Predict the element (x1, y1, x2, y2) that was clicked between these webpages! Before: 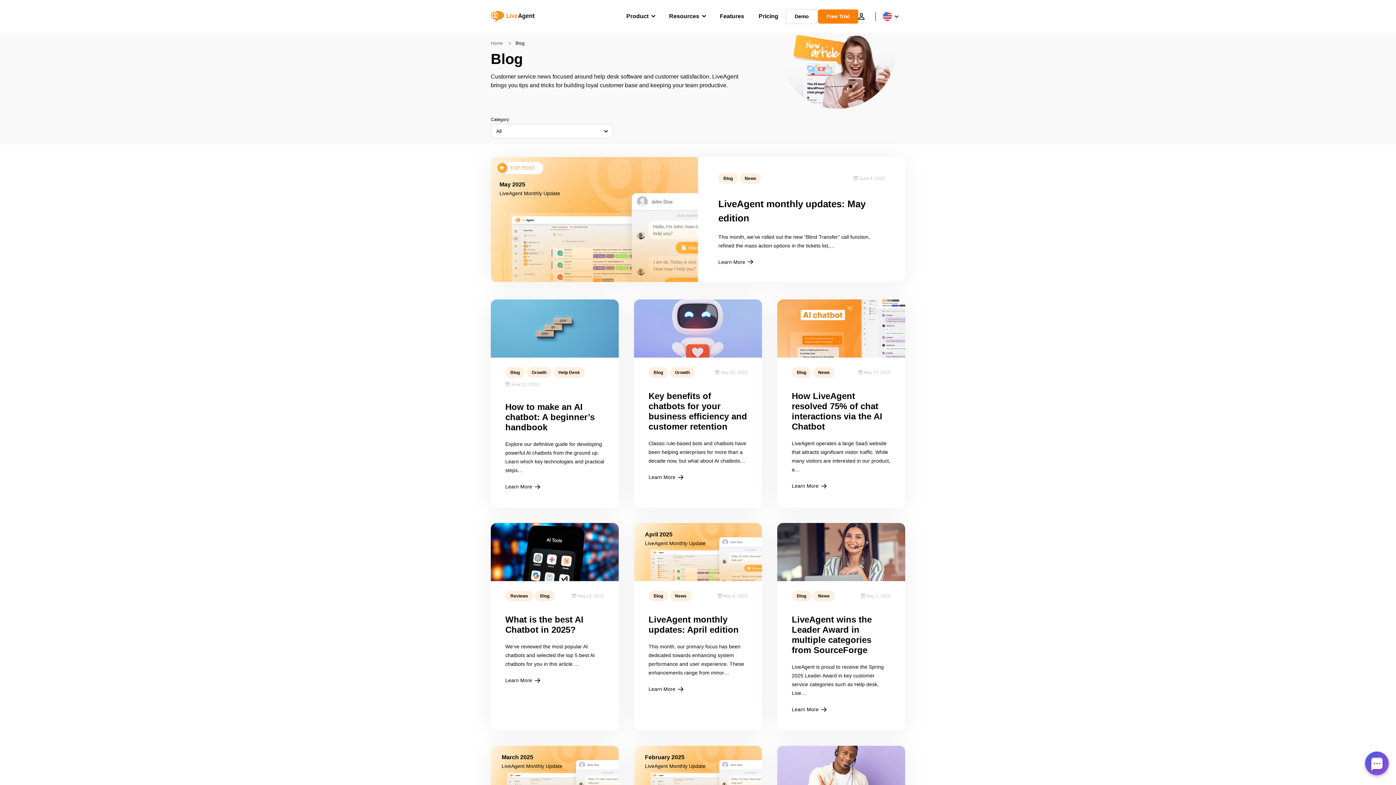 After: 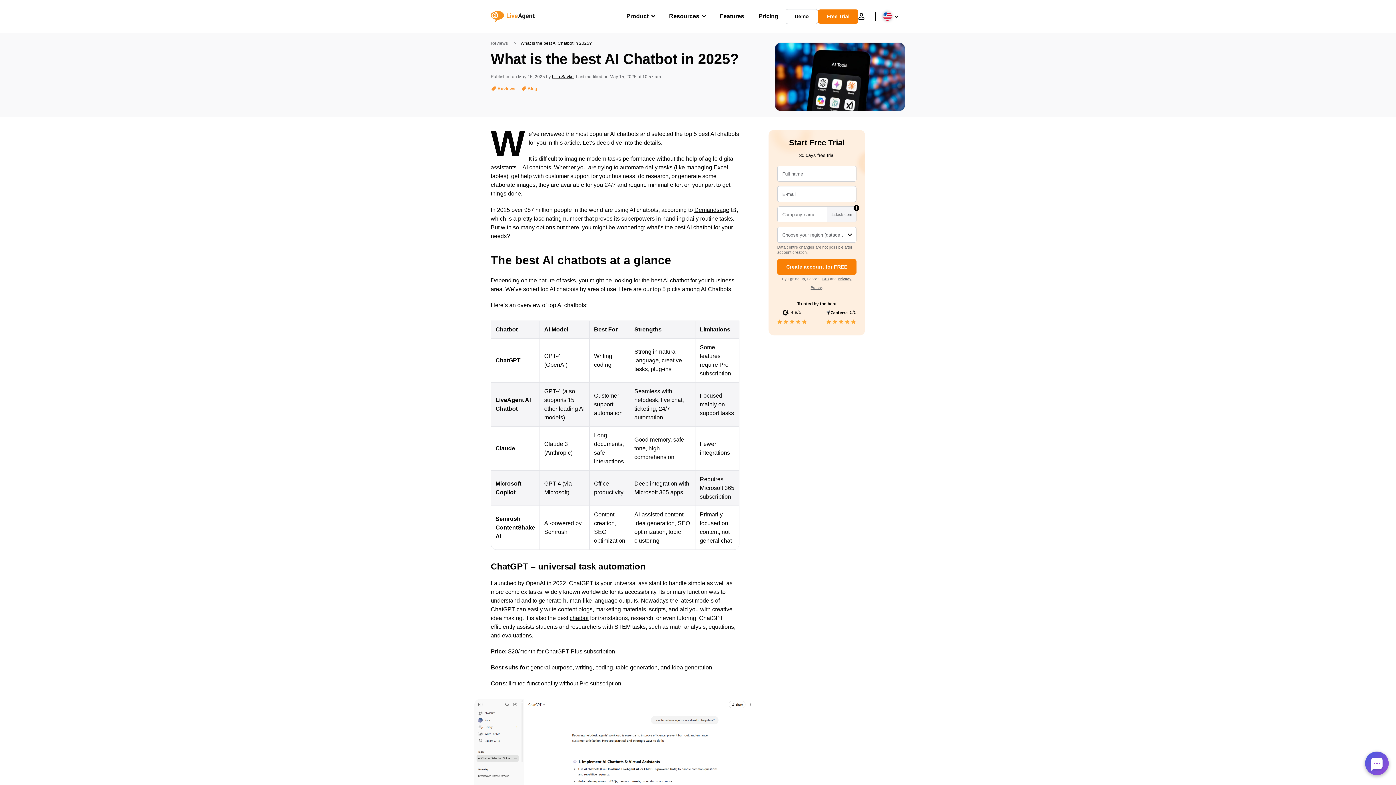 Action: label: Reviews Blog
May 15, 2025
What is the best AI Chatbot in 2025?

We’ve reviewed the most popular AI chatbots and selected the top 5 best AI chatbots for you in this article.…
Learn More bbox: (490, 523, 618, 701)